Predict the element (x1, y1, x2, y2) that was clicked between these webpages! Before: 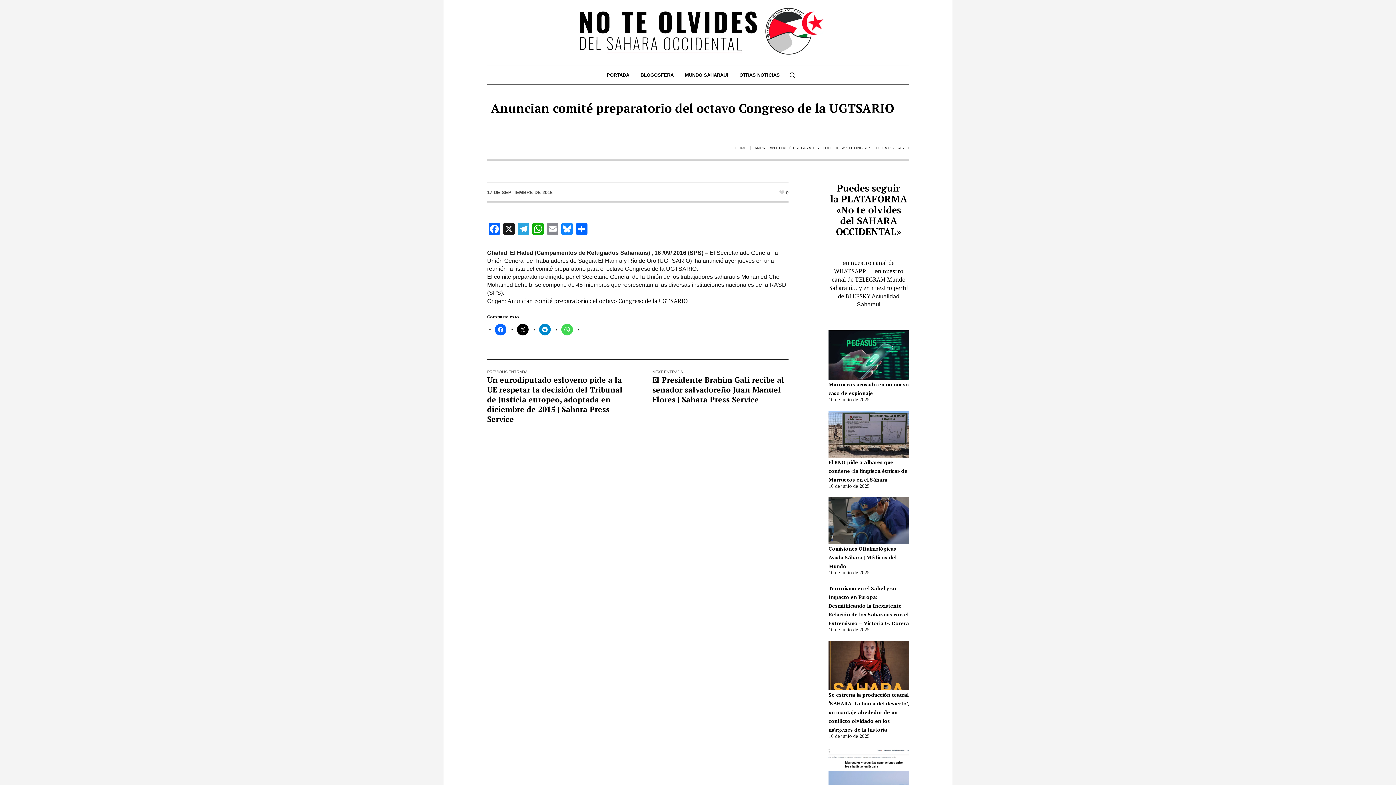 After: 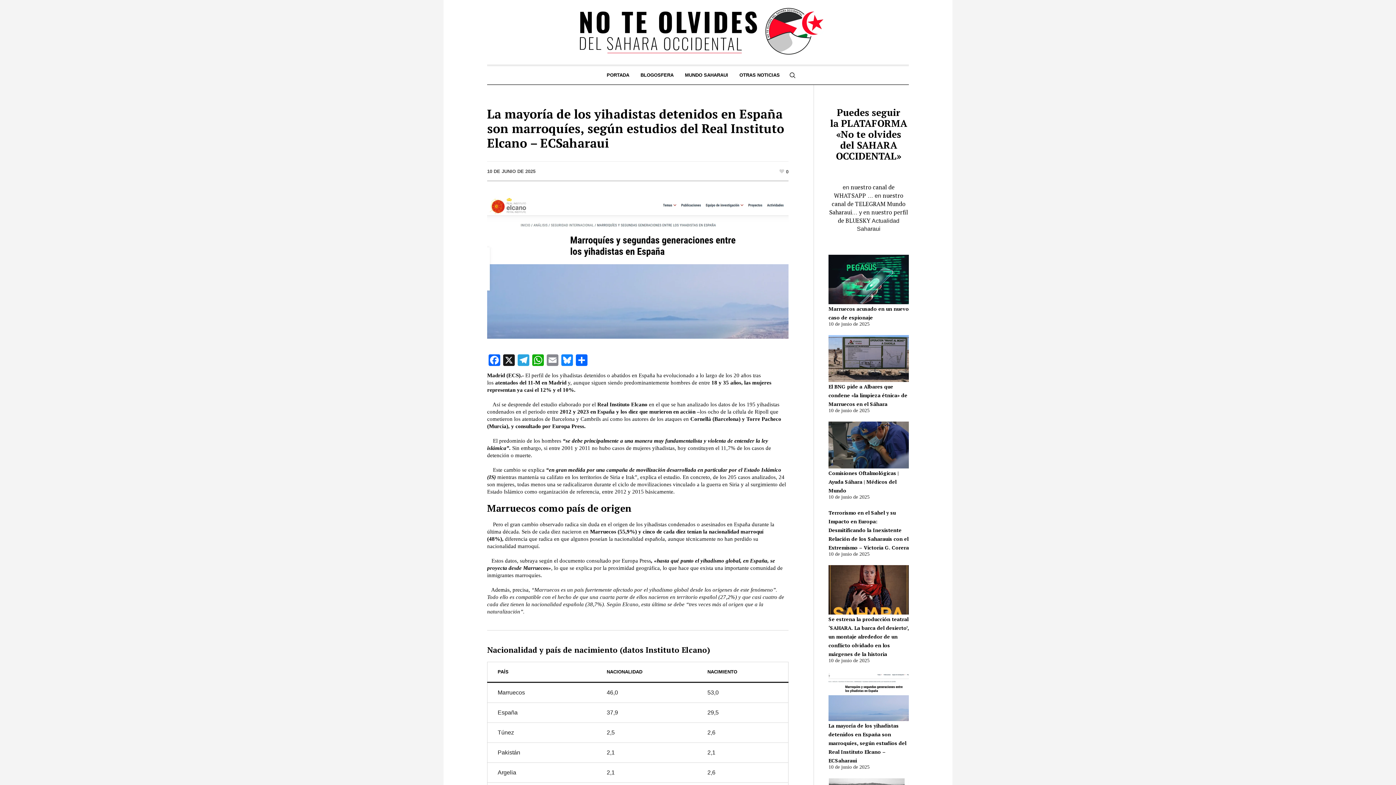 Action: label: La mayoría de los yihadistas detenidos en España son marroquíes, según estudios del Real Instituto Elcano – ECSaharaui bbox: (828, 747, 909, 797)